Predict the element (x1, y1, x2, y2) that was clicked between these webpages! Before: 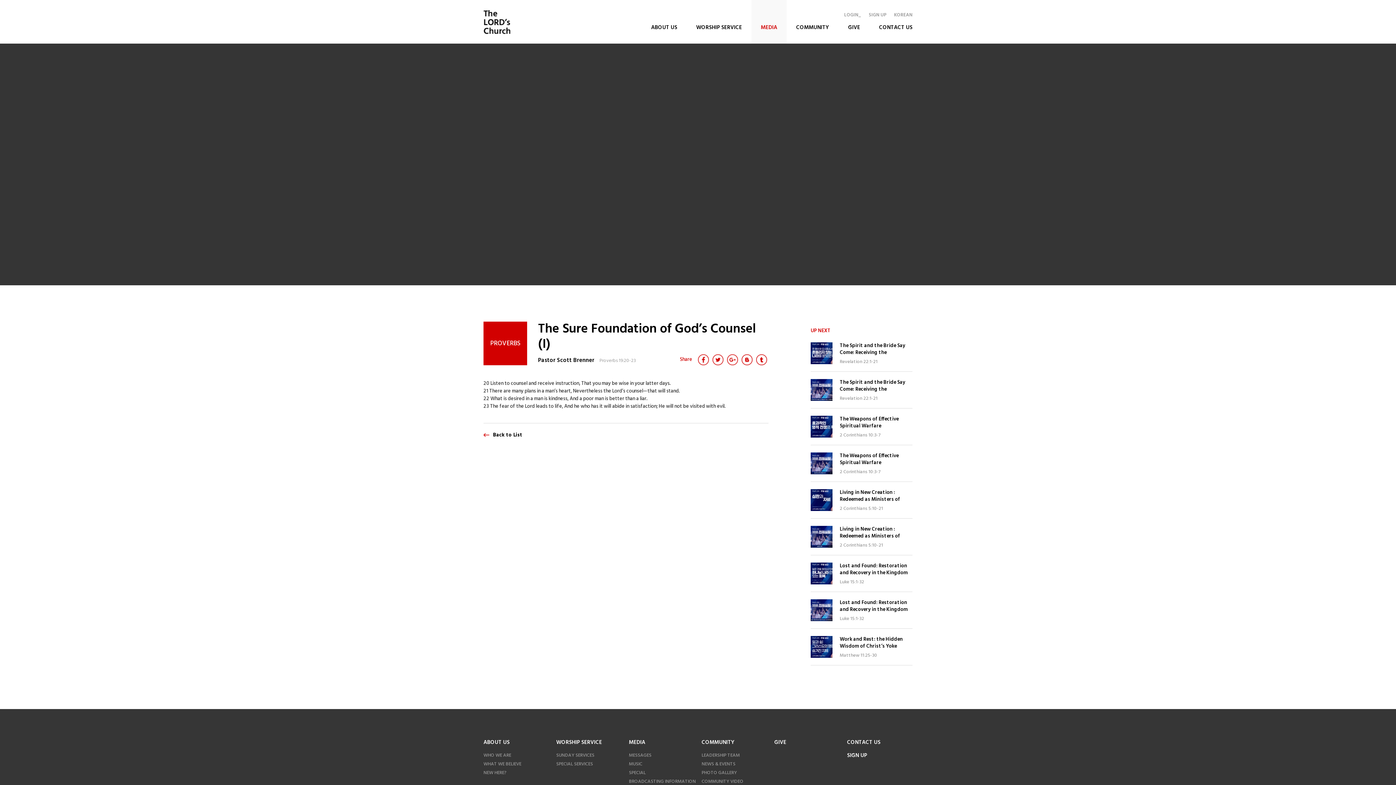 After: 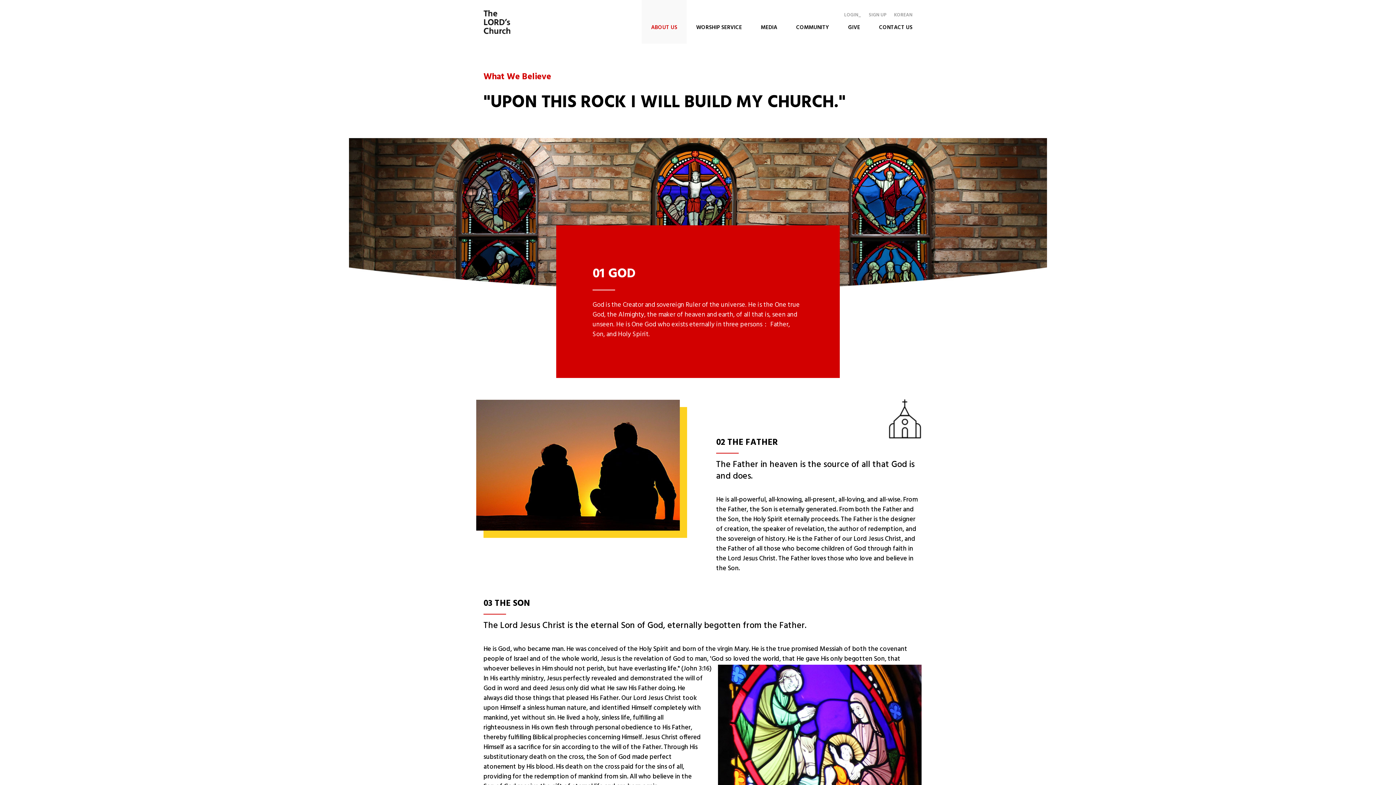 Action: bbox: (483, 760, 521, 768) label: WHAT WE BELIEVE